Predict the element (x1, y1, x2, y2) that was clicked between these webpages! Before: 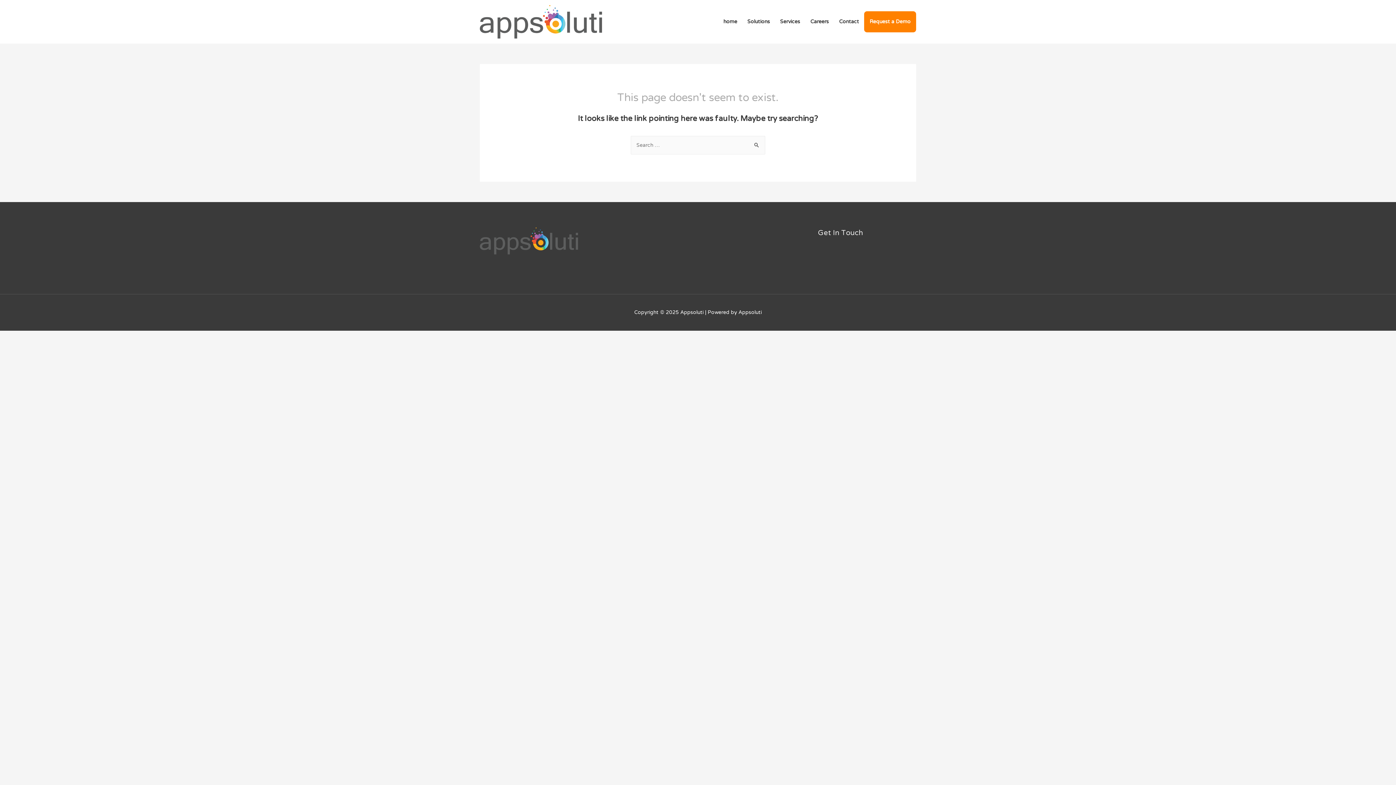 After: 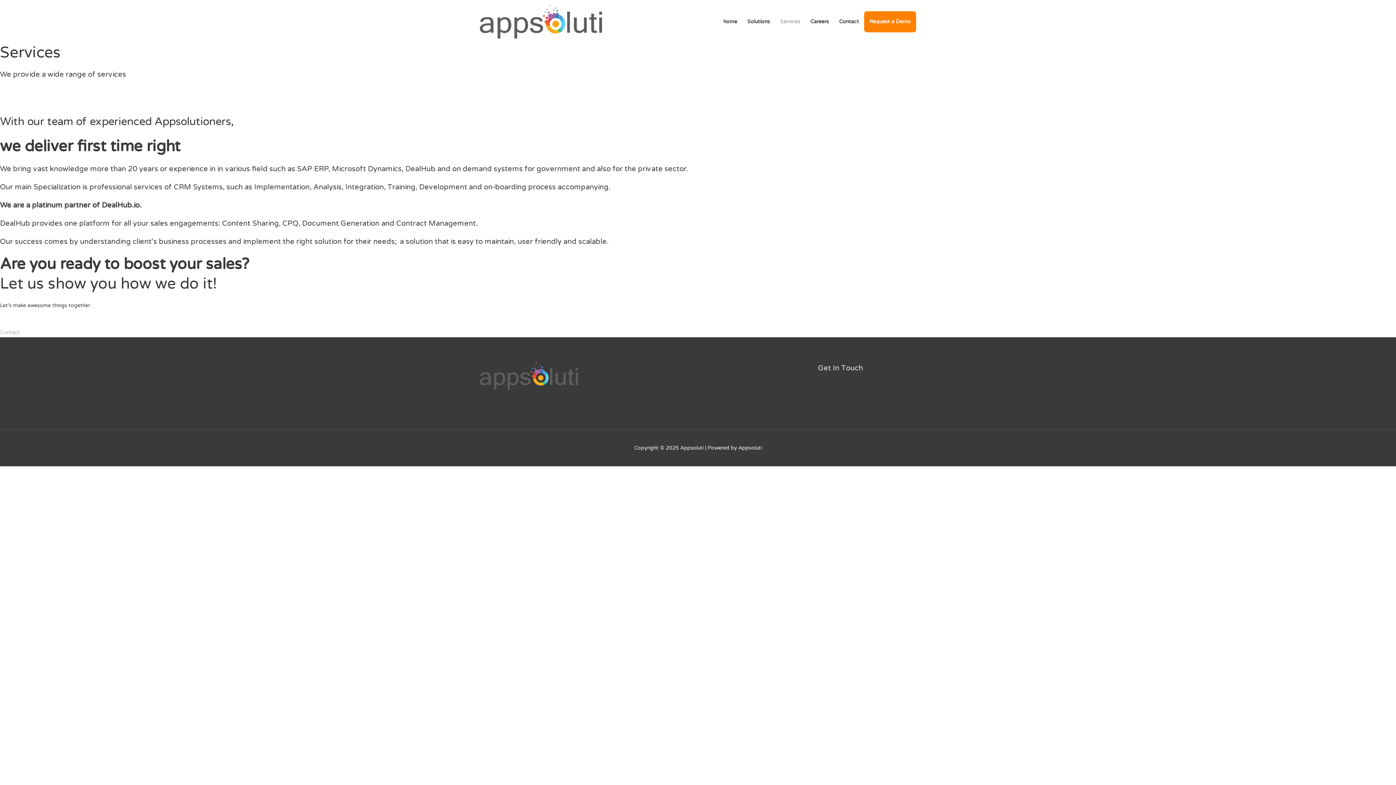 Action: bbox: (775, 11, 805, 32) label: Services